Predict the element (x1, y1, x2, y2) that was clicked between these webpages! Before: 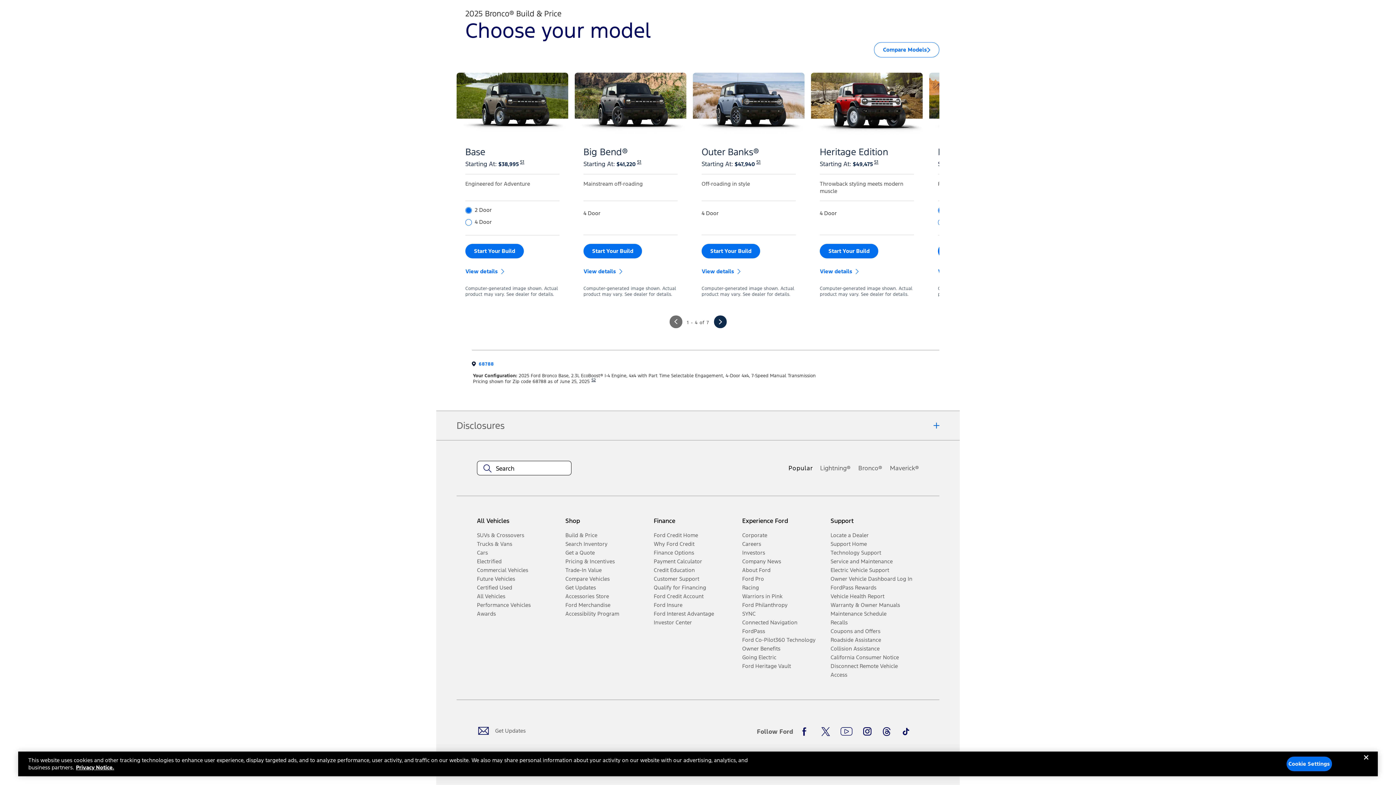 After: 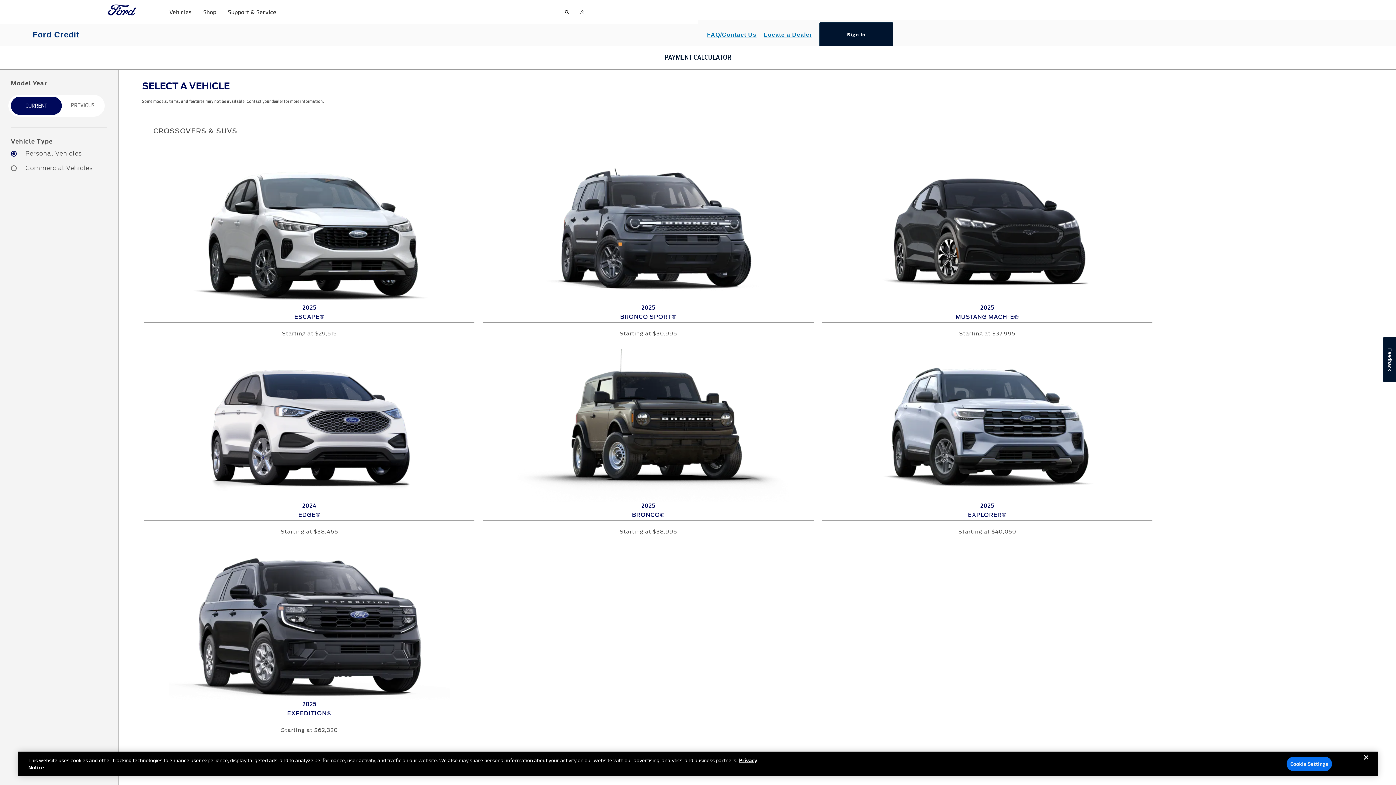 Action: bbox: (653, 557, 736, 566) label: Payment Calculator